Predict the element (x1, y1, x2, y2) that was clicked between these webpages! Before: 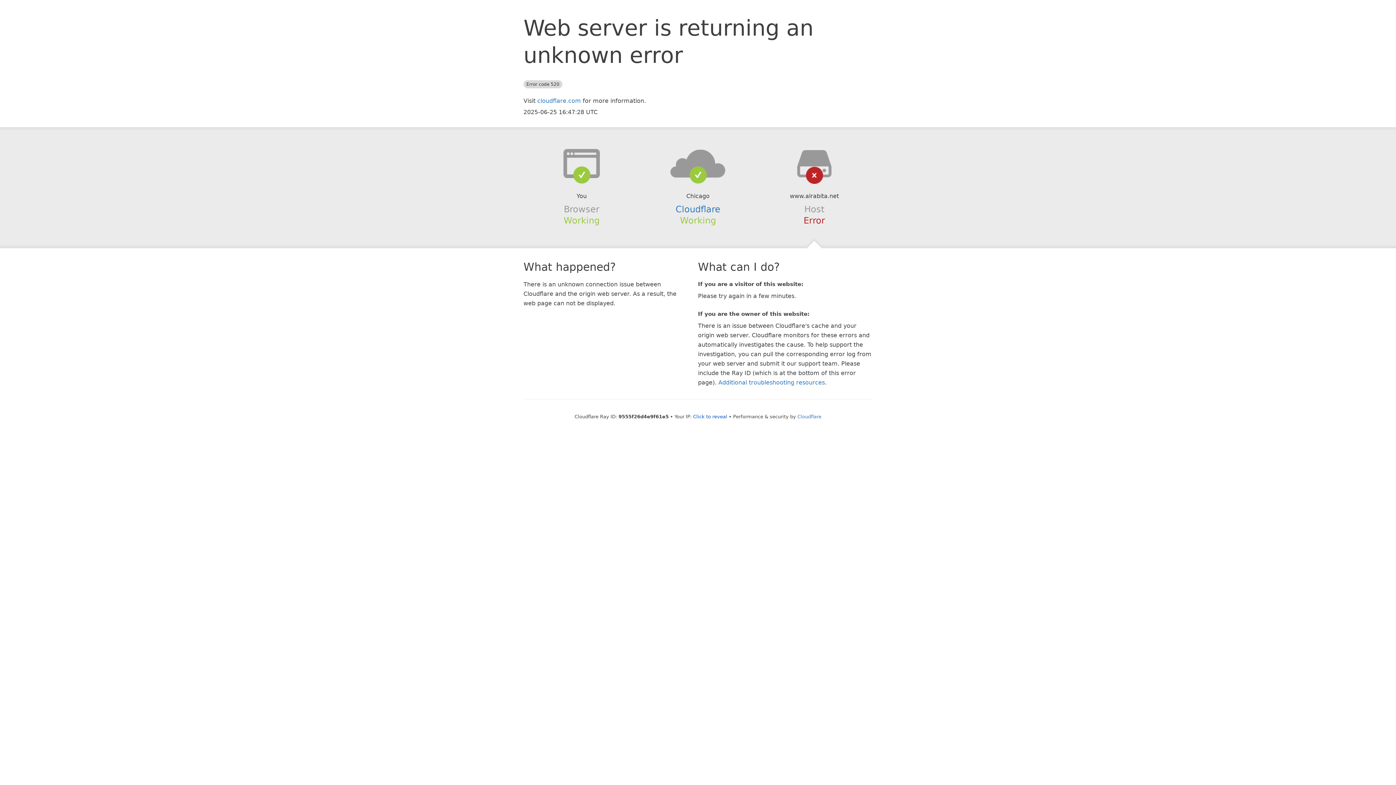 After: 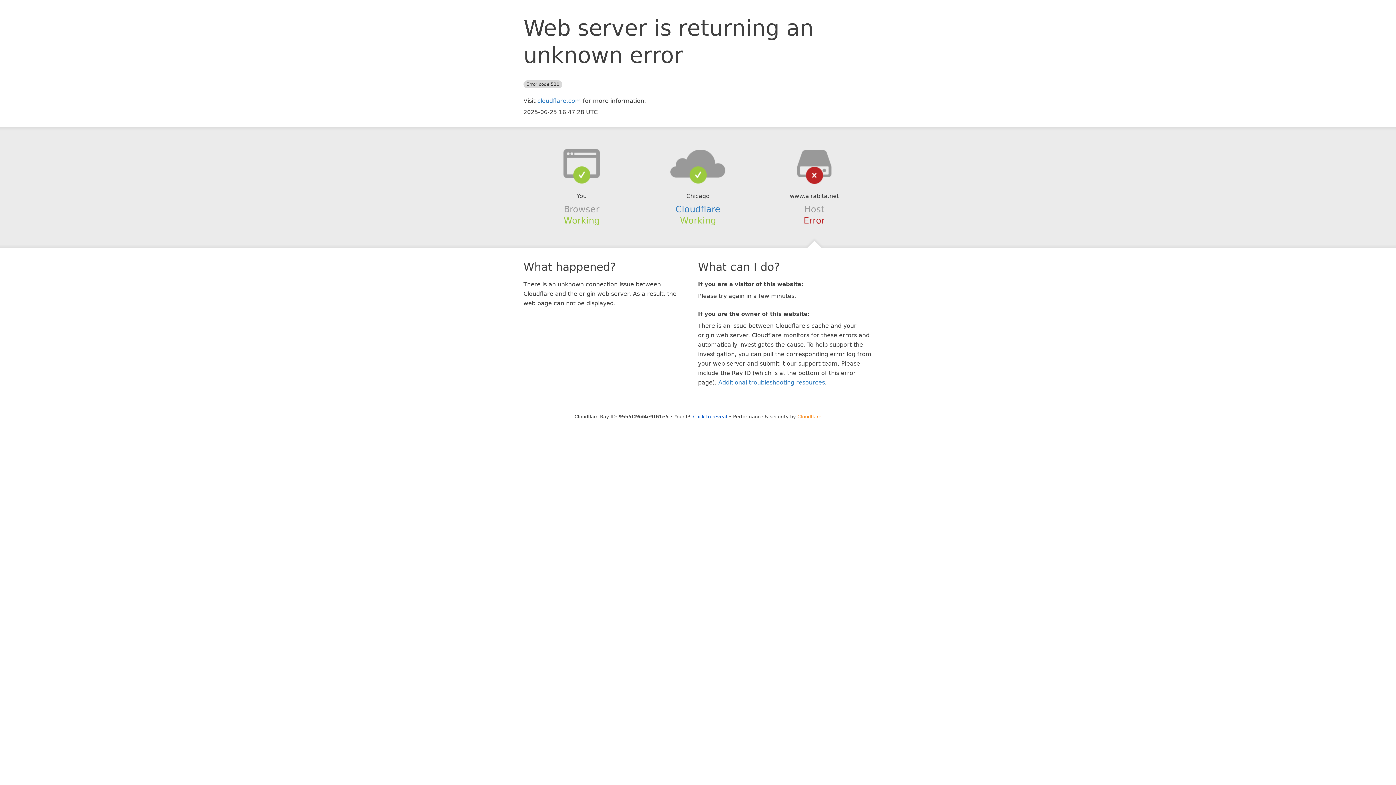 Action: bbox: (797, 414, 821, 419) label: Cloudflare